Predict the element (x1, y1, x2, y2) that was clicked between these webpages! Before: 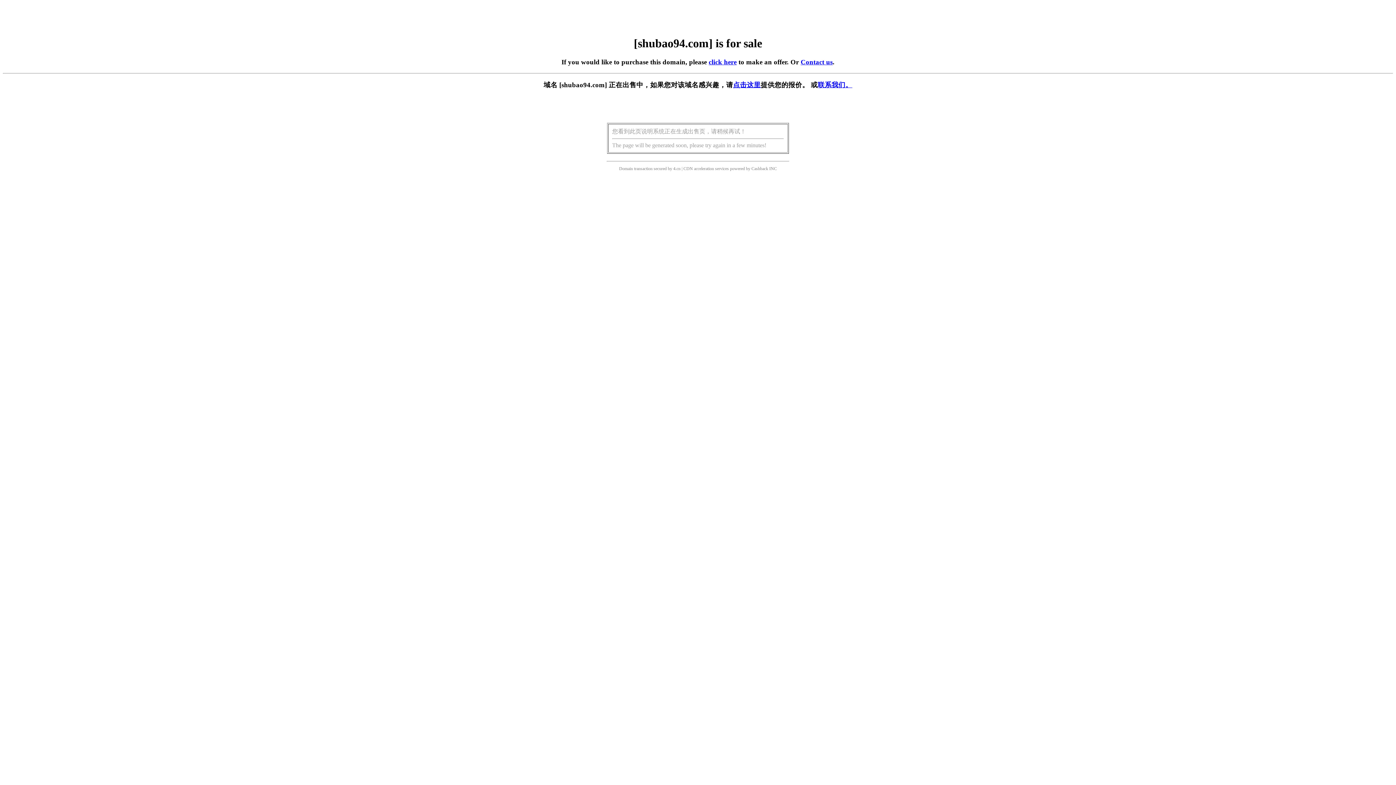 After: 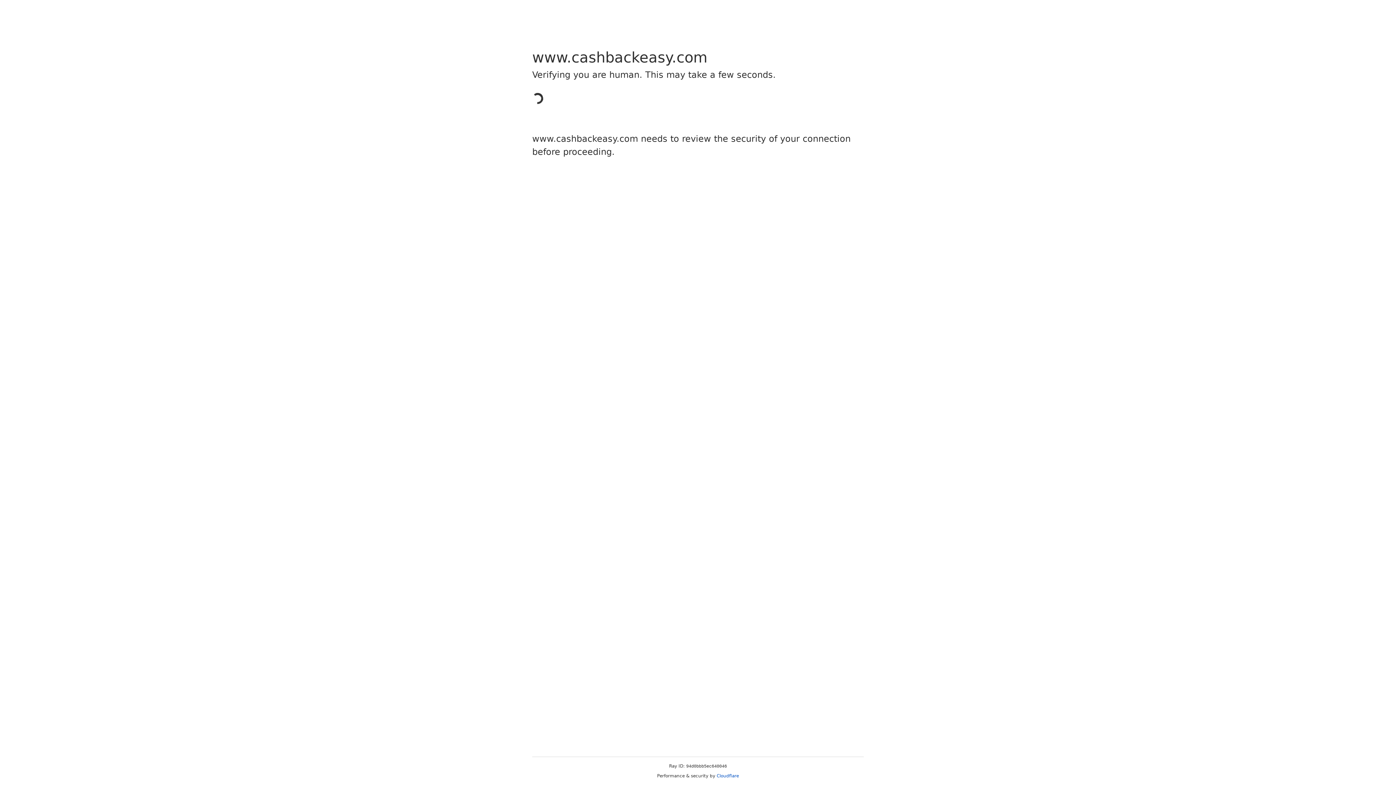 Action: label: Cashback bbox: (751, 166, 768, 171)